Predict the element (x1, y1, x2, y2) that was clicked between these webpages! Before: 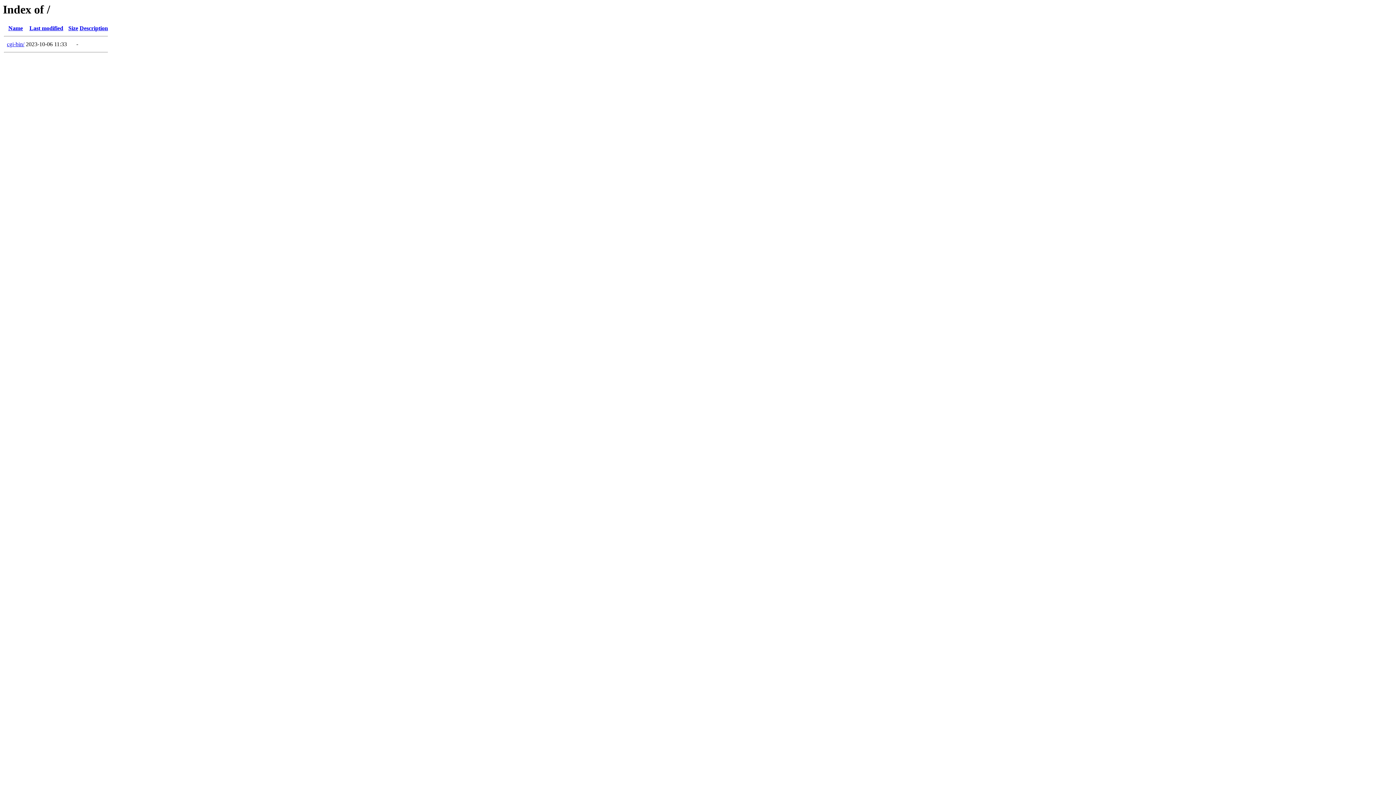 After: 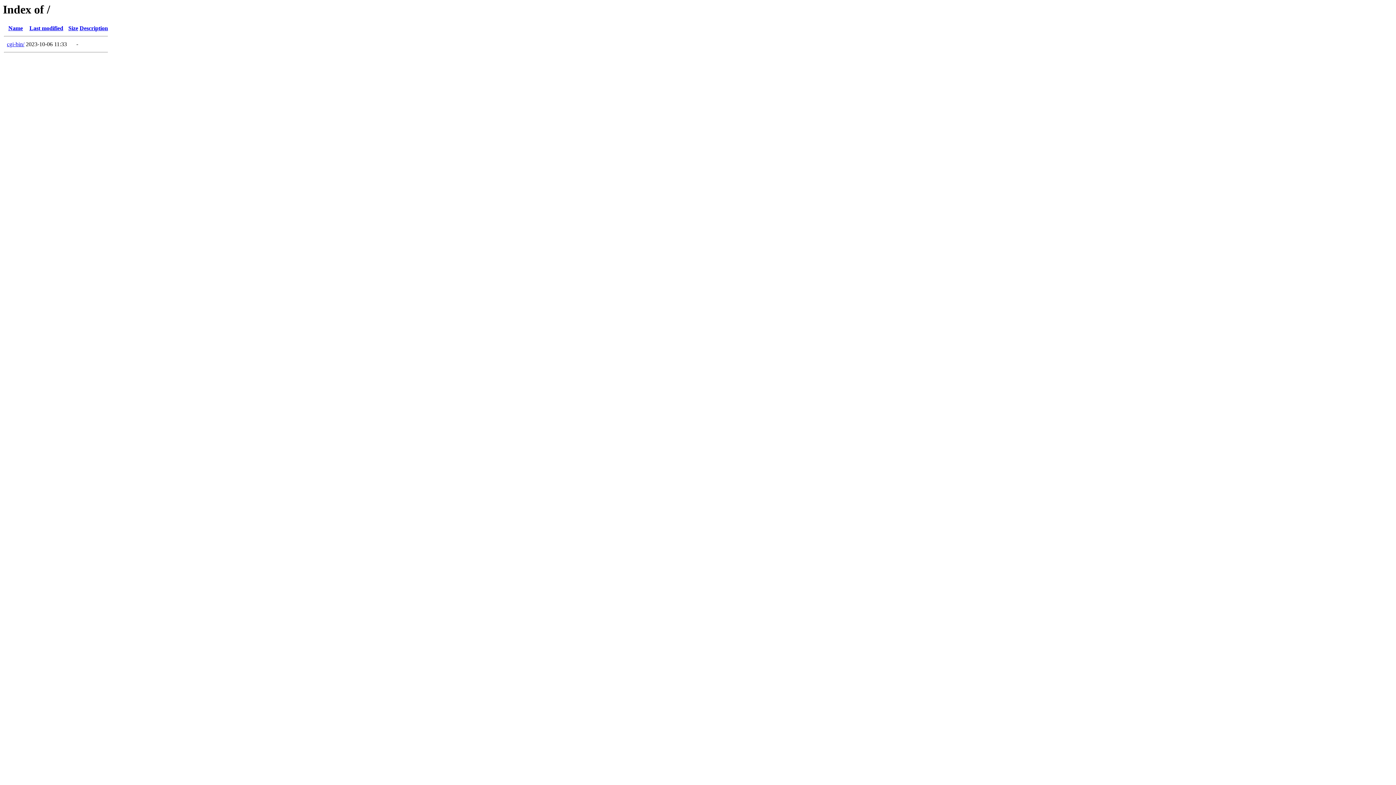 Action: bbox: (79, 25, 108, 31) label: Description